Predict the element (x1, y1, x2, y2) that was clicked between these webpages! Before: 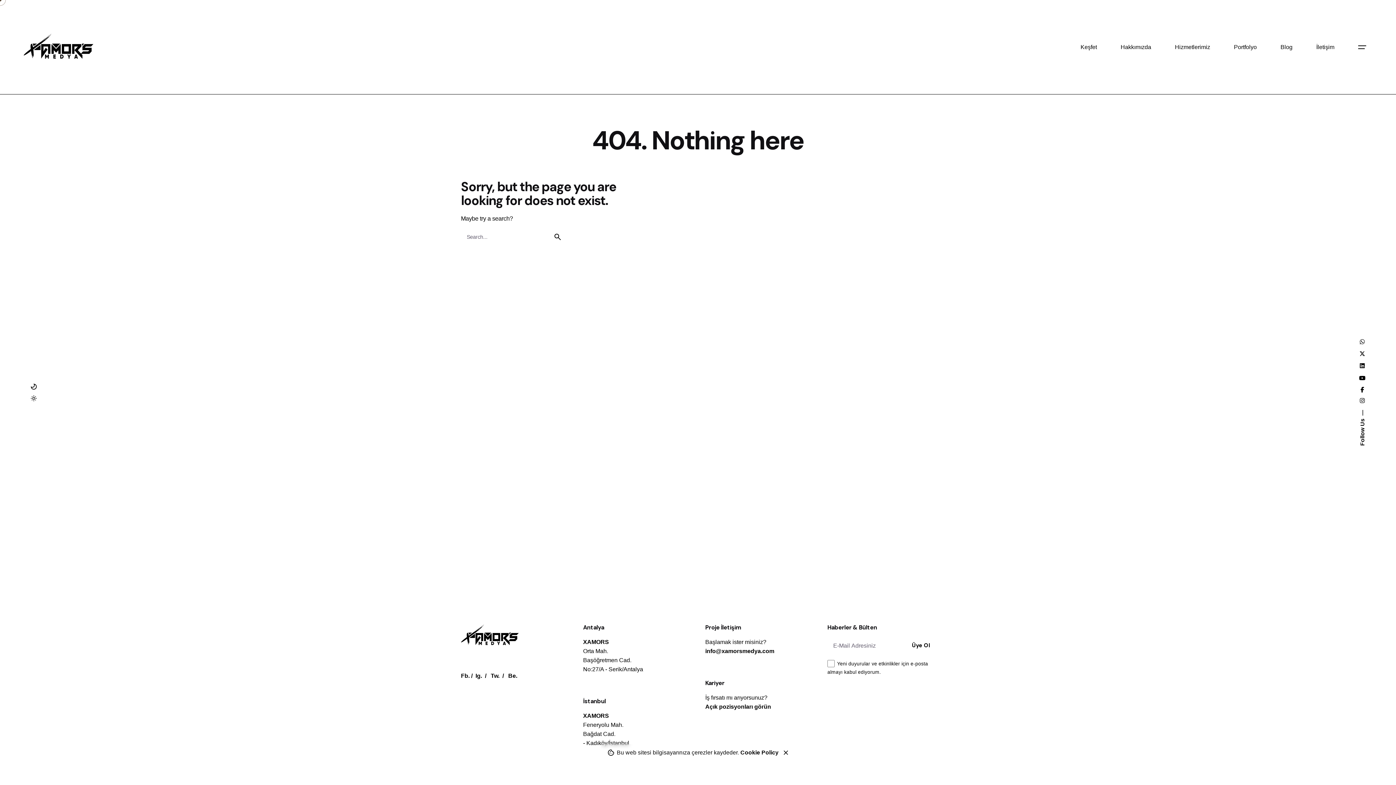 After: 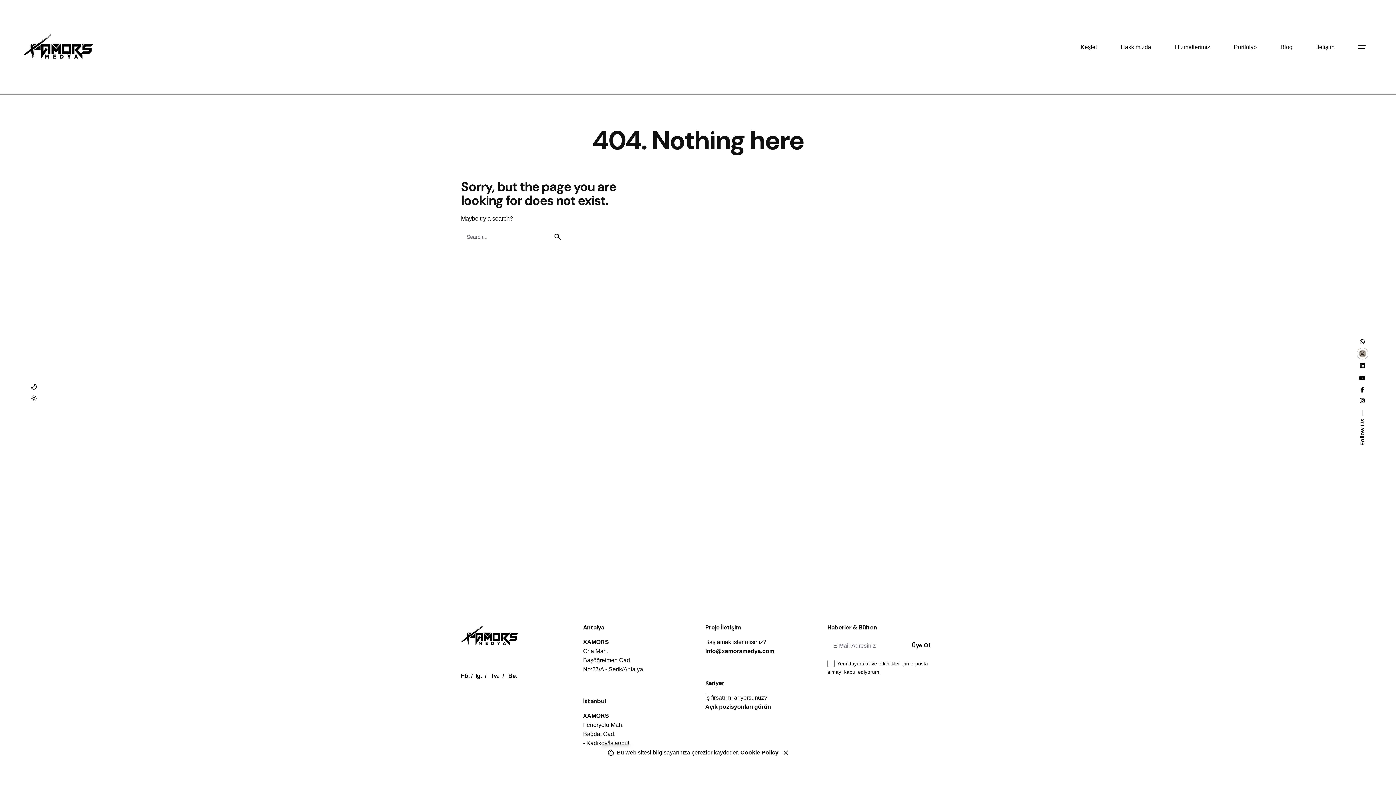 Action: bbox: (1359, 351, 1366, 356)